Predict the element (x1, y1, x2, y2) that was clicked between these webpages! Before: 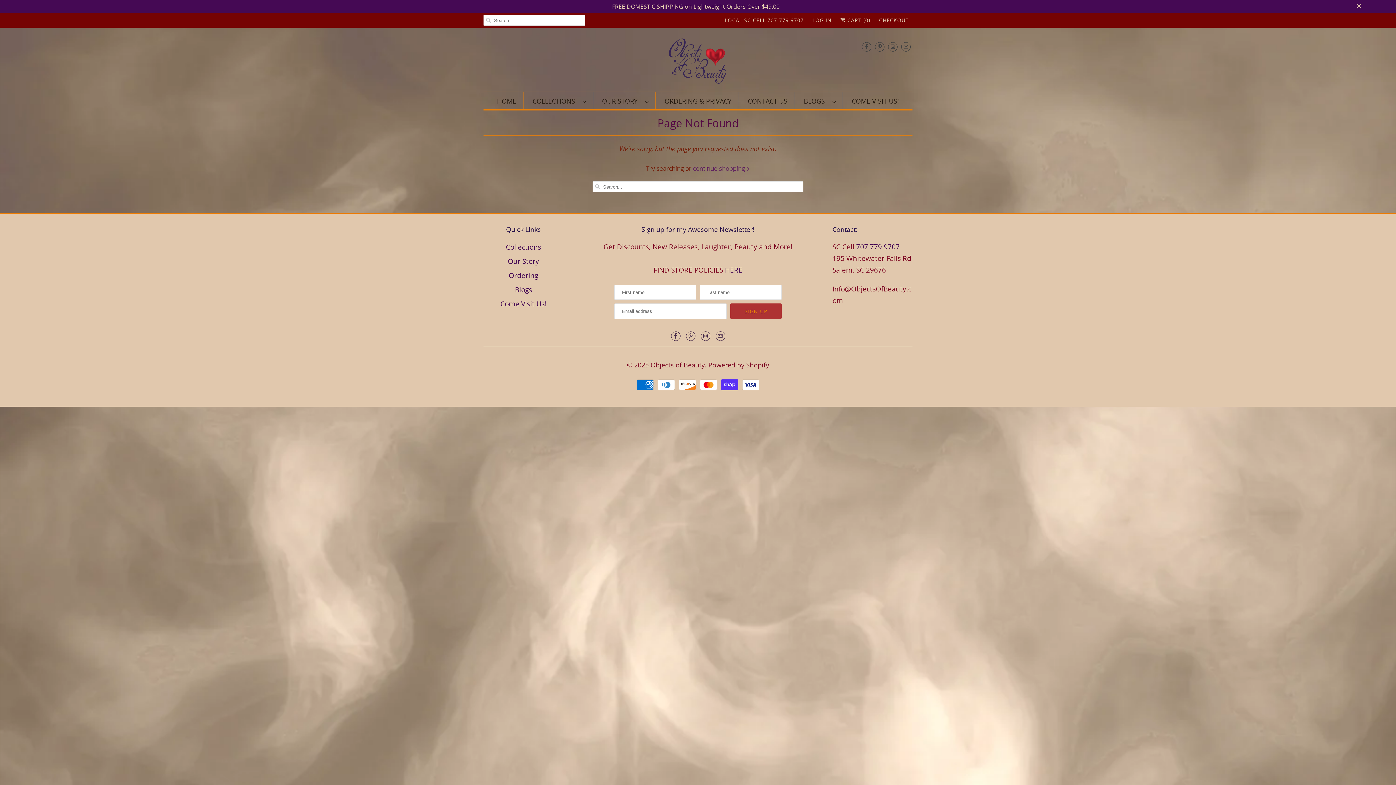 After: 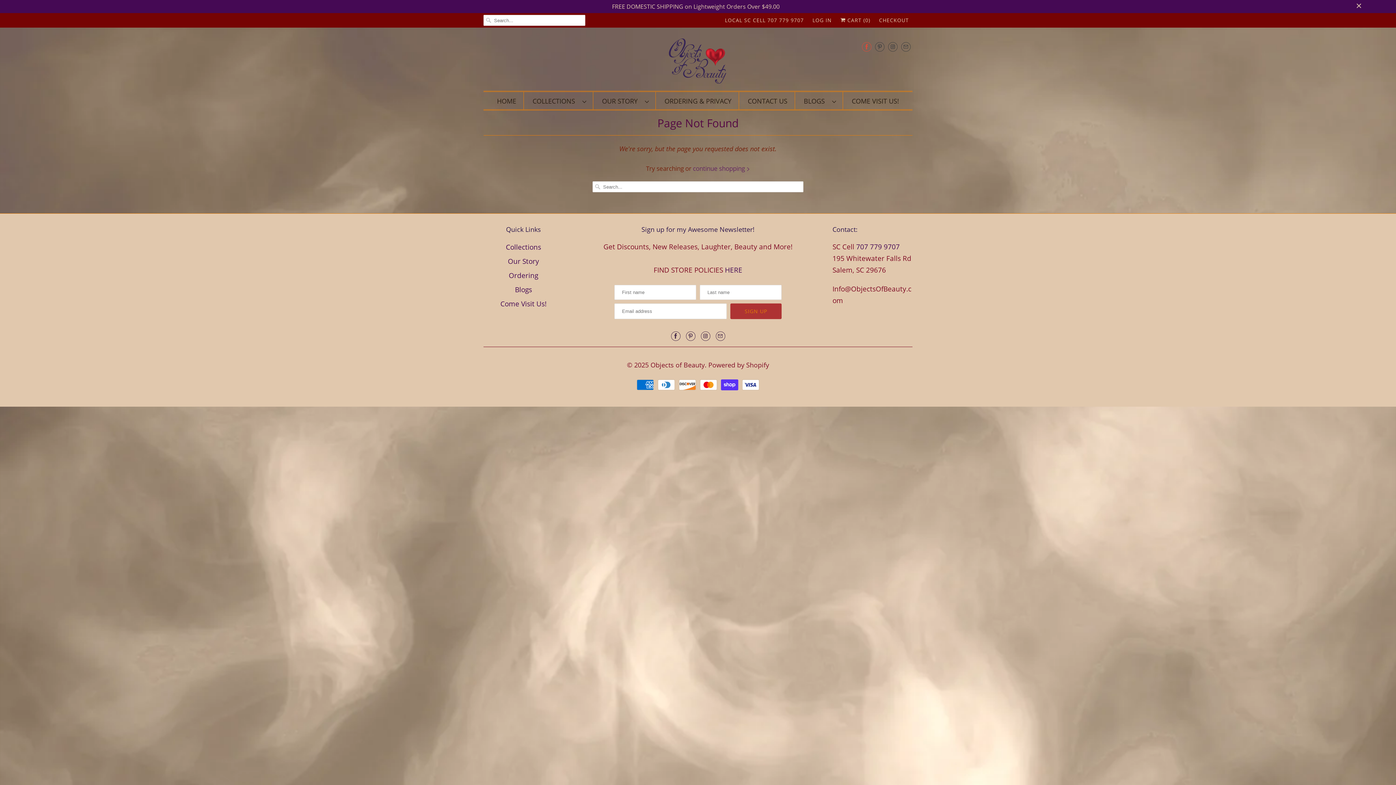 Action: bbox: (862, 38, 871, 54)